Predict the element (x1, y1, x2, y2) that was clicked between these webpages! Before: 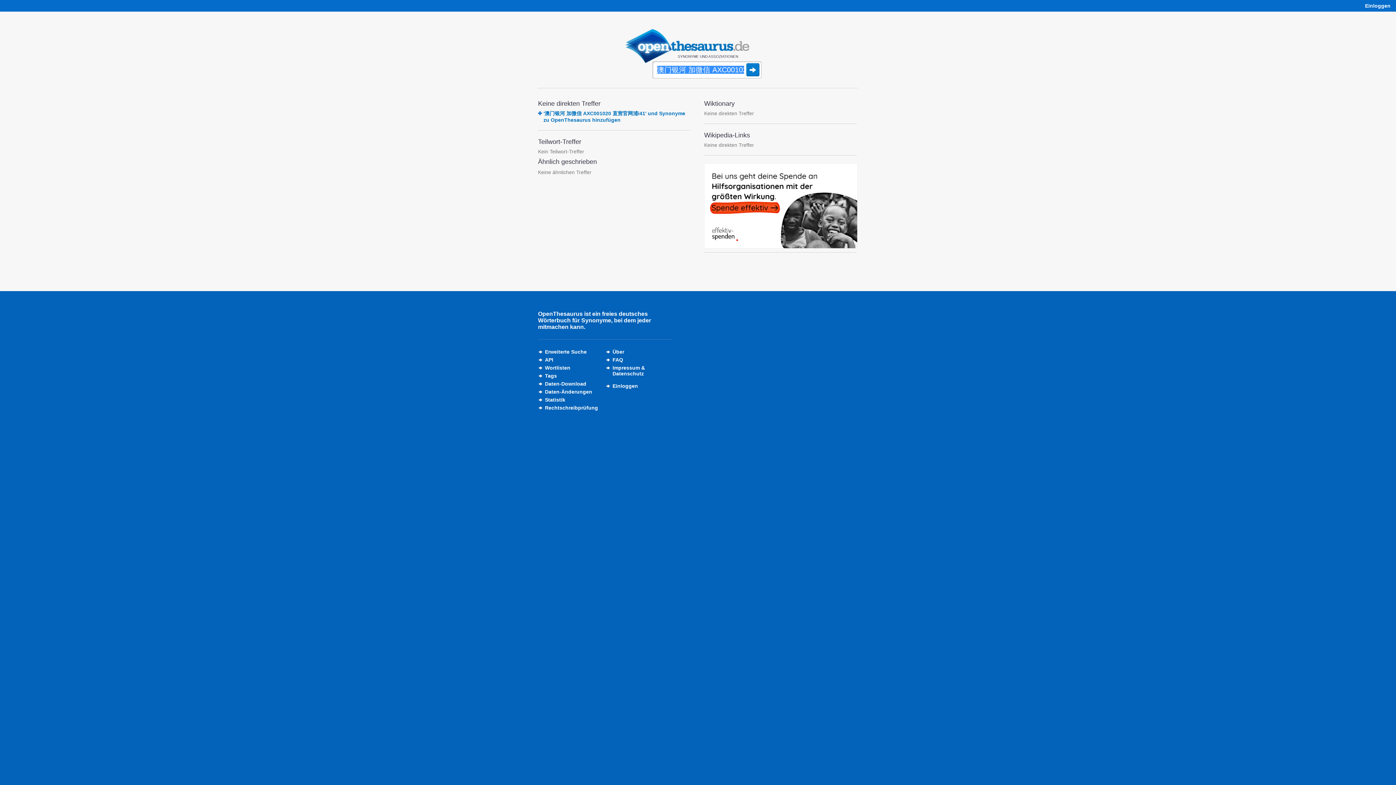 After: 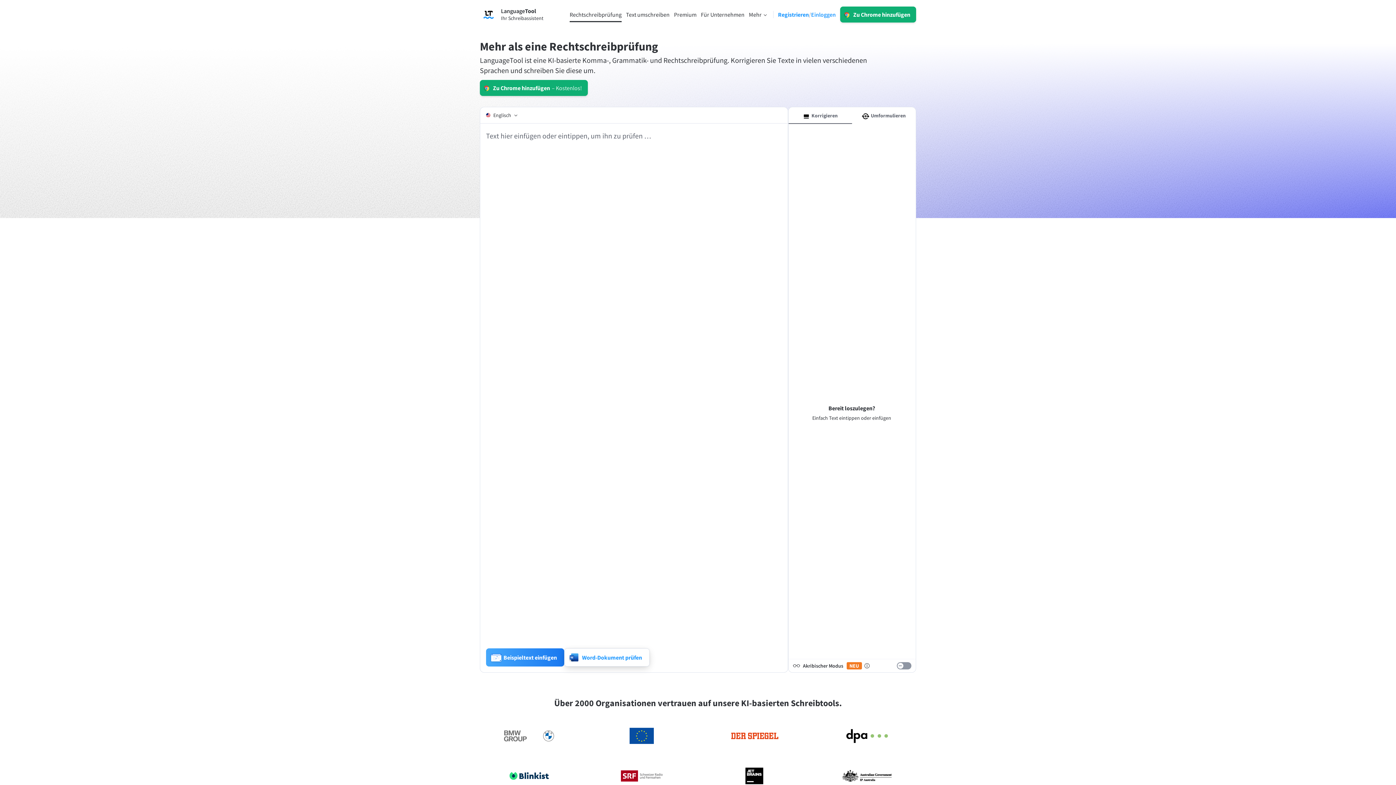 Action: label: Rechtschreibprüfung bbox: (545, 405, 598, 410)